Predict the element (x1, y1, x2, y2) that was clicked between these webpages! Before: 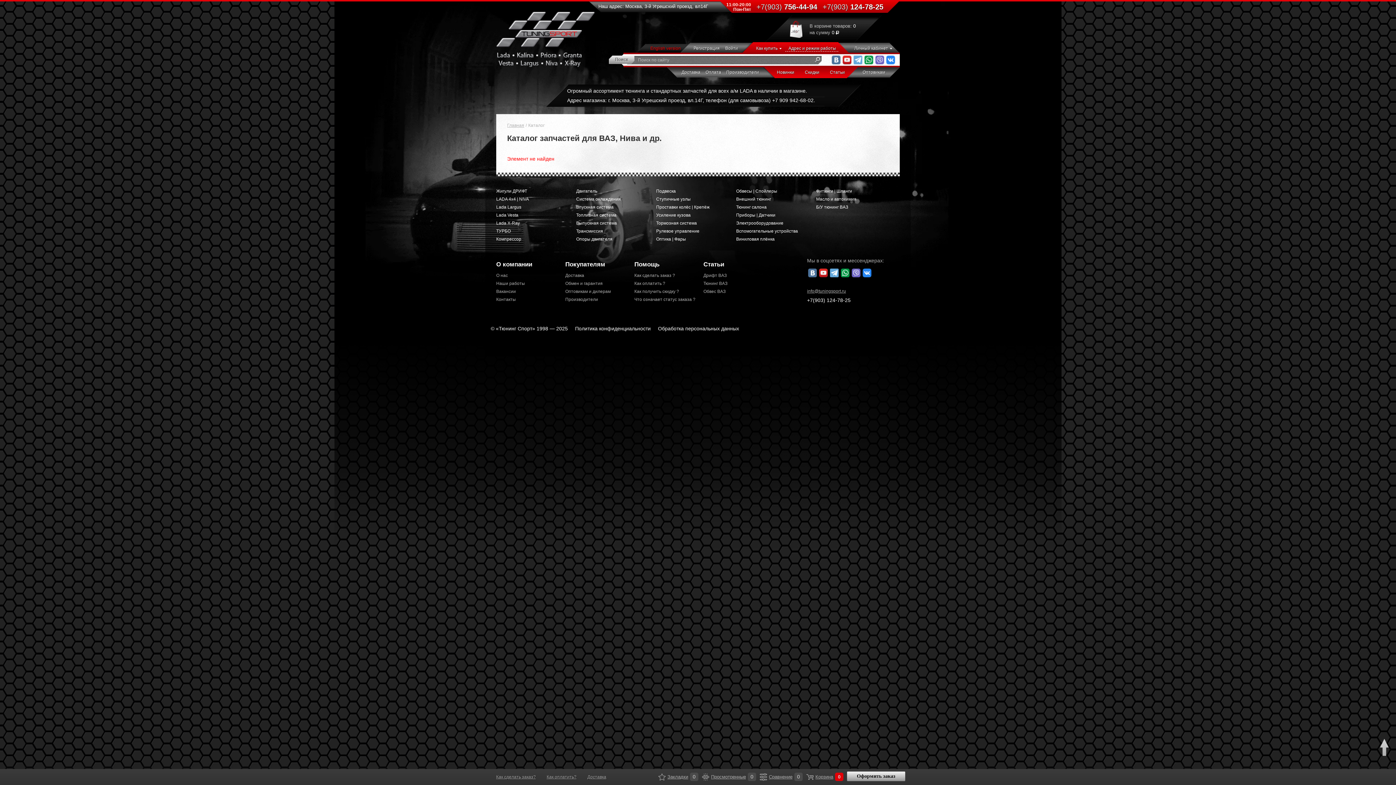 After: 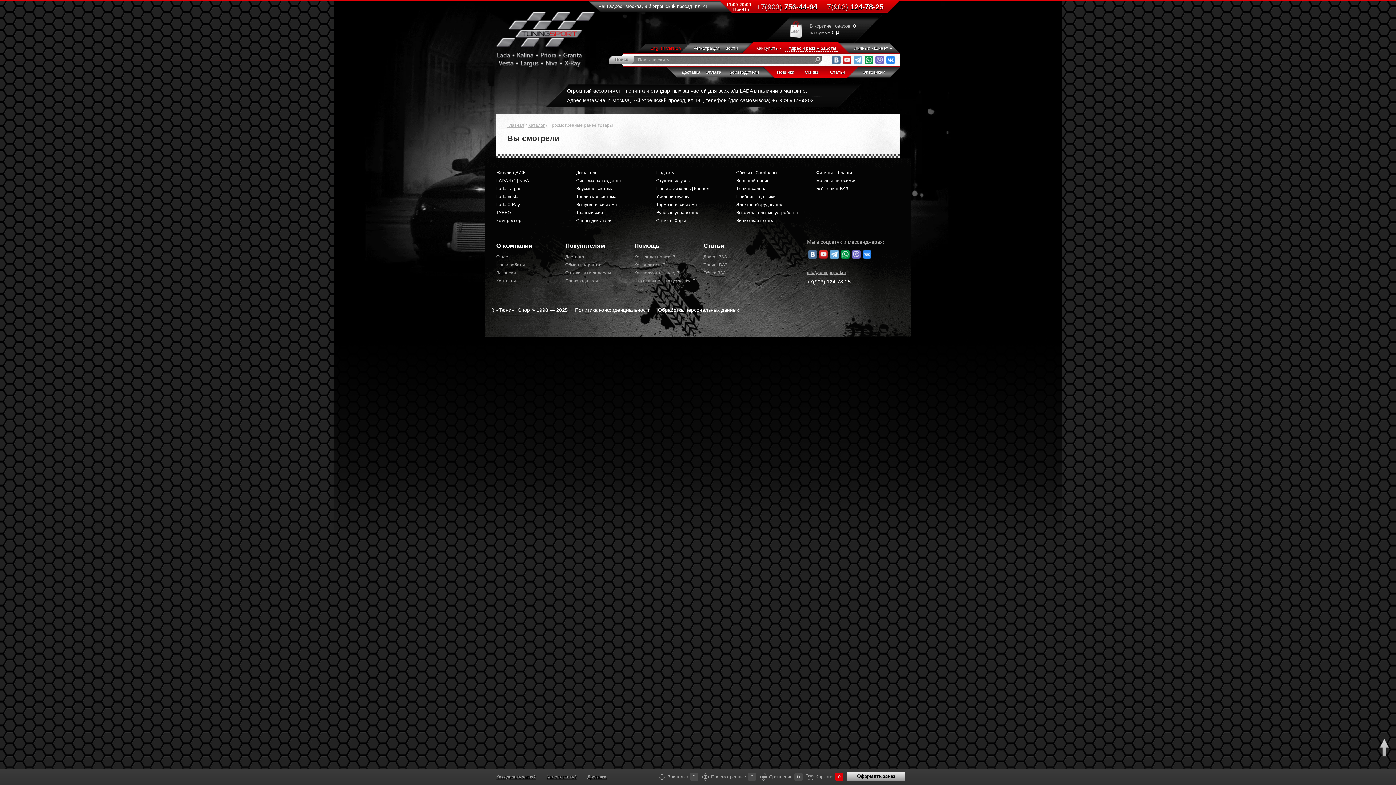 Action: label: Просмотренные bbox: (711, 774, 746, 780)